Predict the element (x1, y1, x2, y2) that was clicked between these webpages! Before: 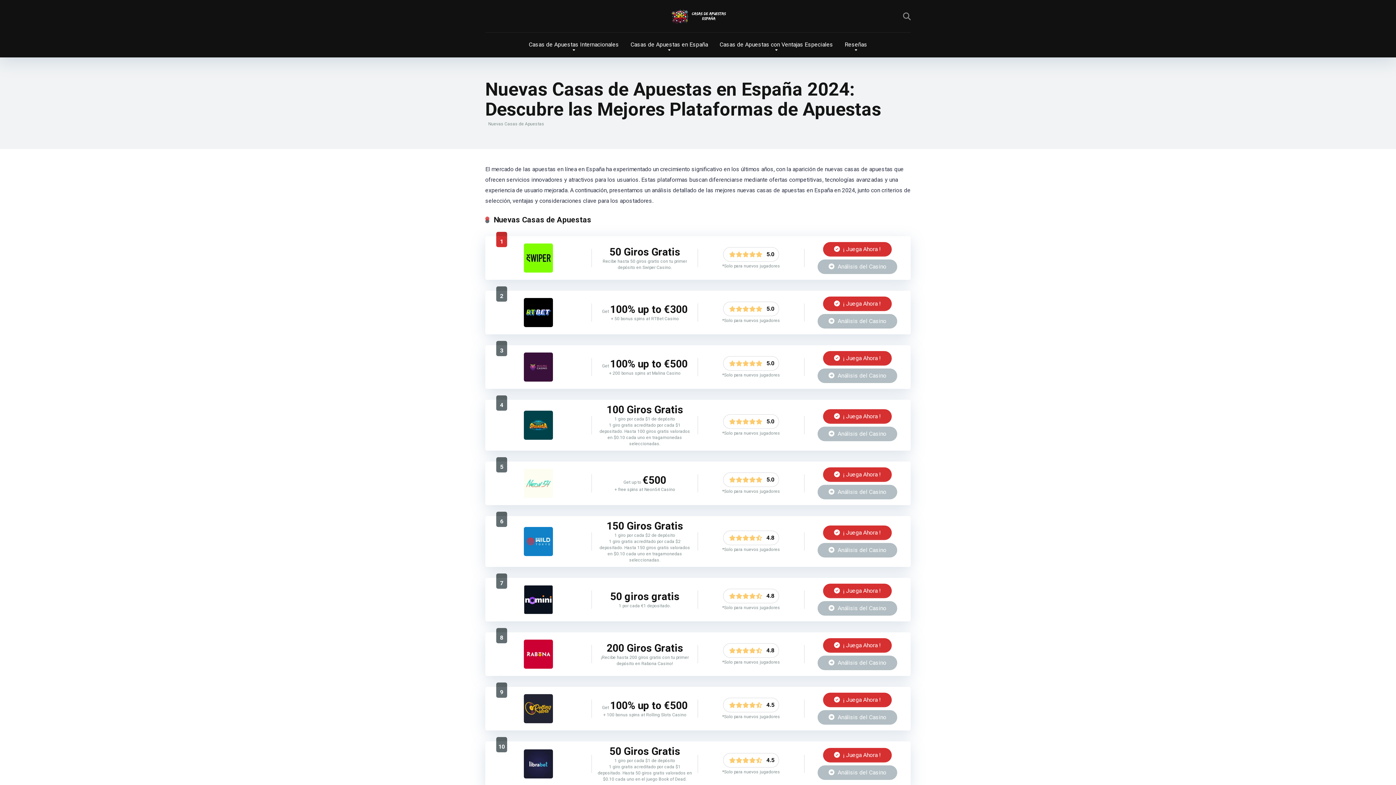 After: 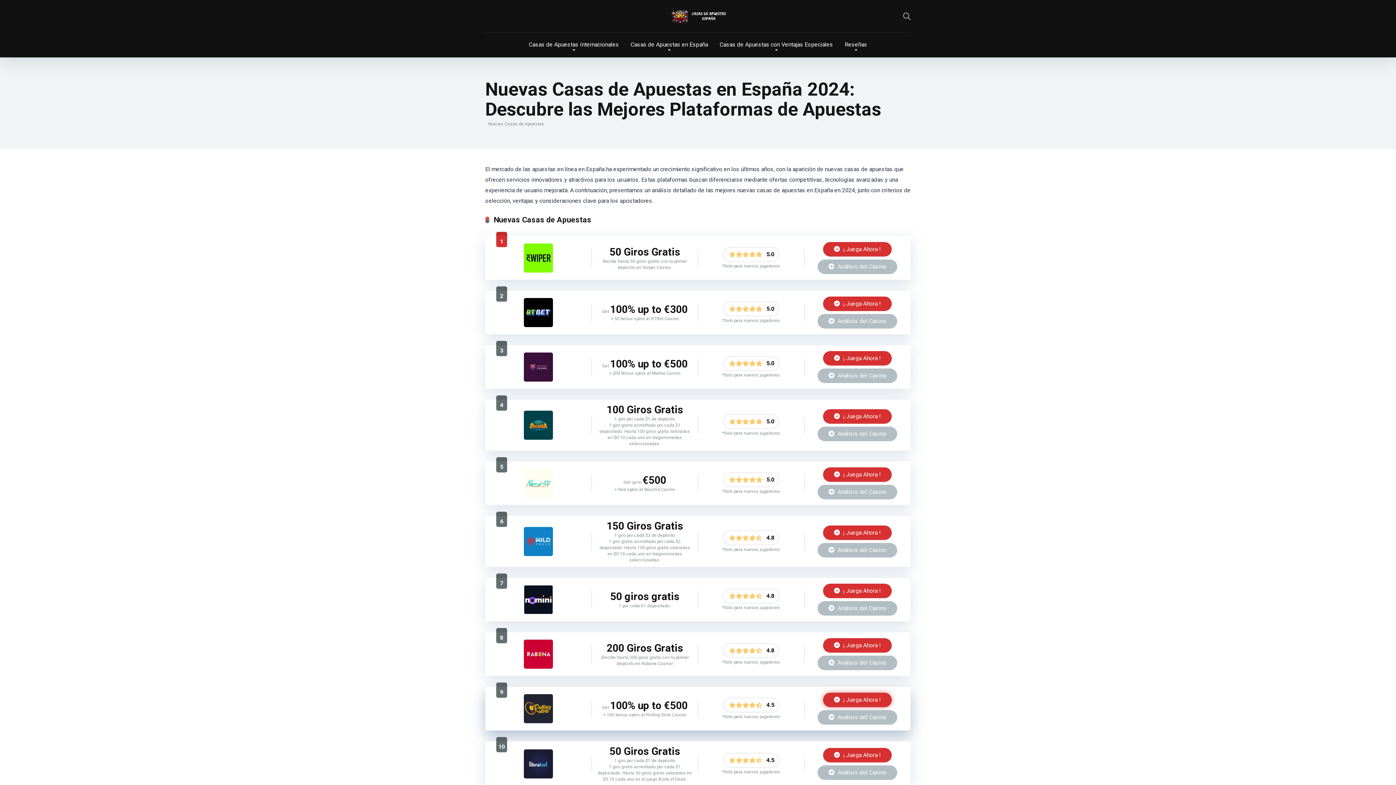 Action: label:  ¡ Juega Ahora ! bbox: (823, 693, 892, 707)